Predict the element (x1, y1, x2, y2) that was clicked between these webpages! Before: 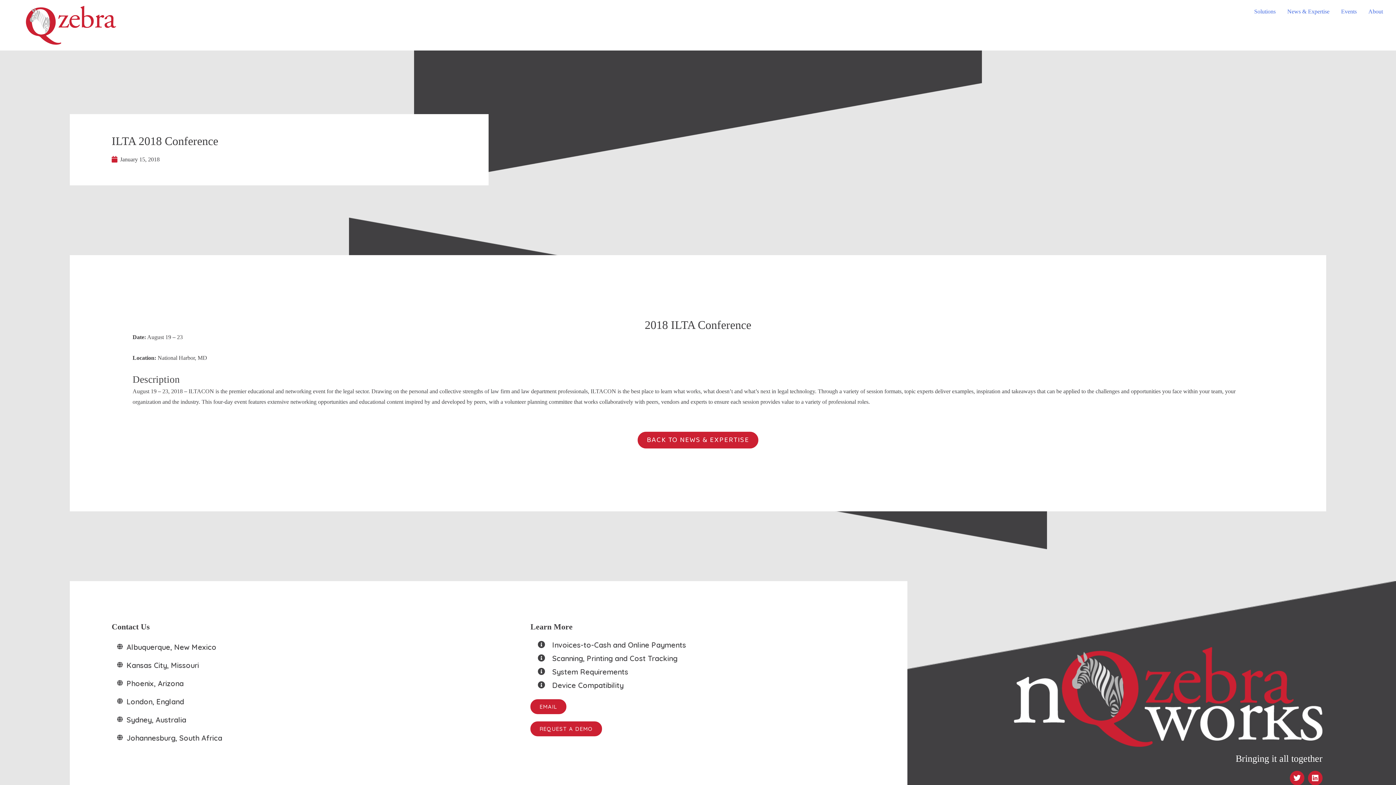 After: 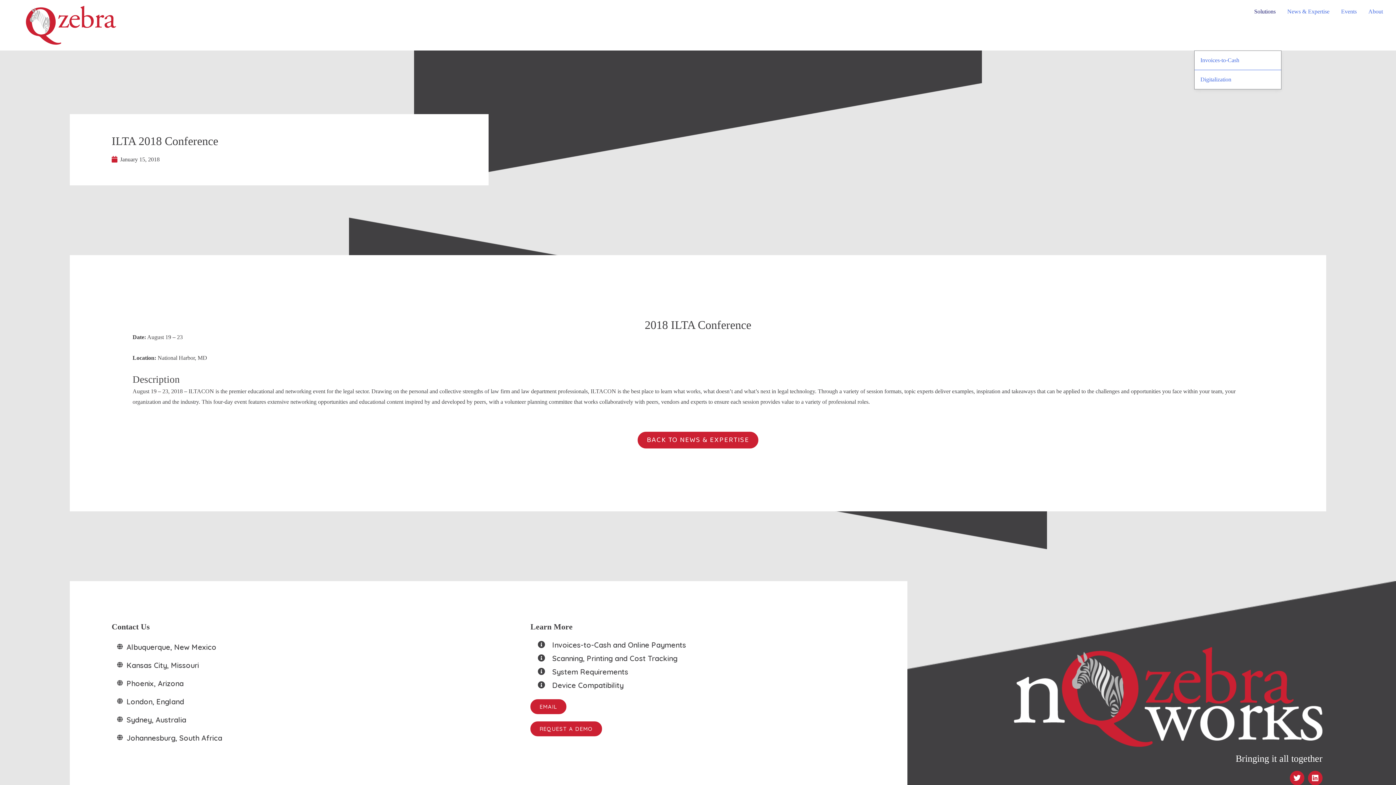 Action: label: Solutions bbox: (1248, 0, 1281, 23)